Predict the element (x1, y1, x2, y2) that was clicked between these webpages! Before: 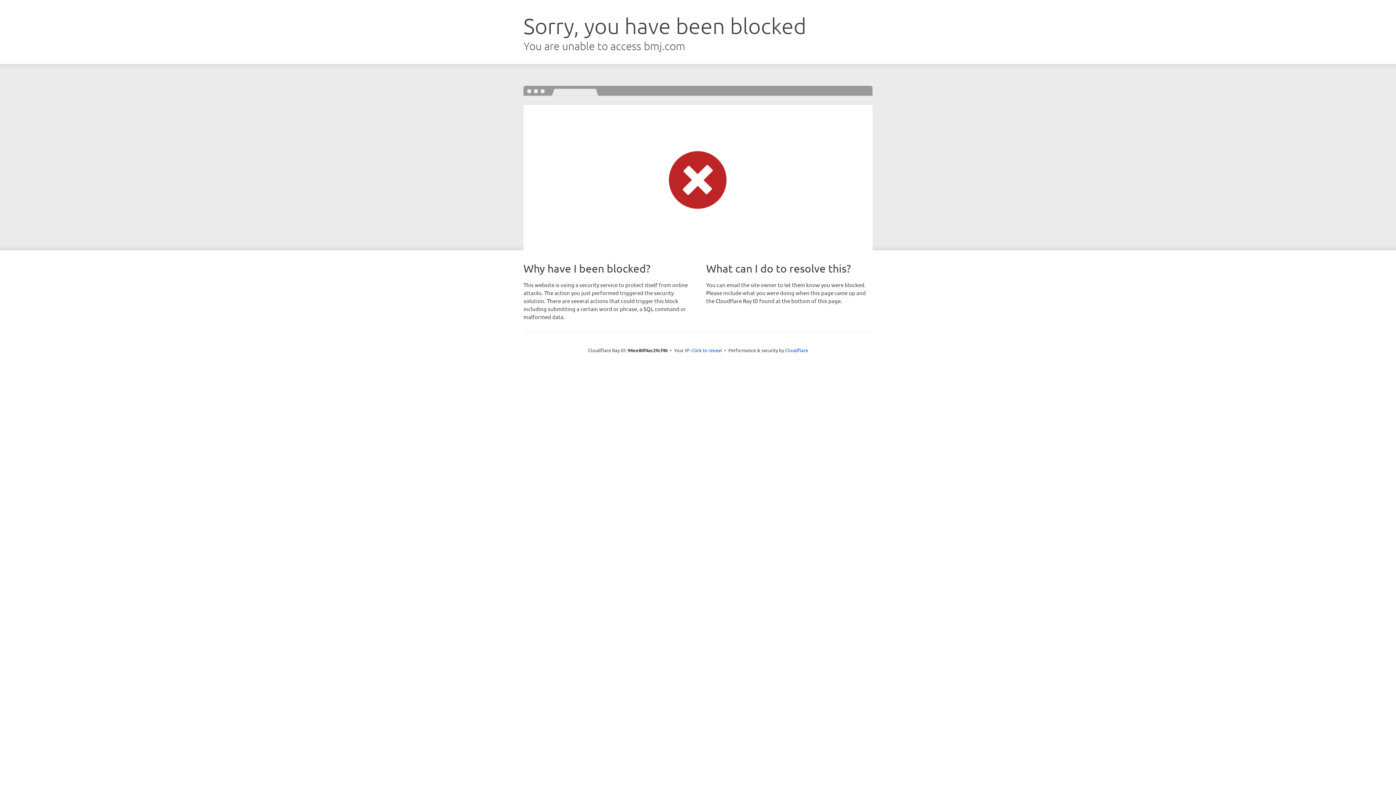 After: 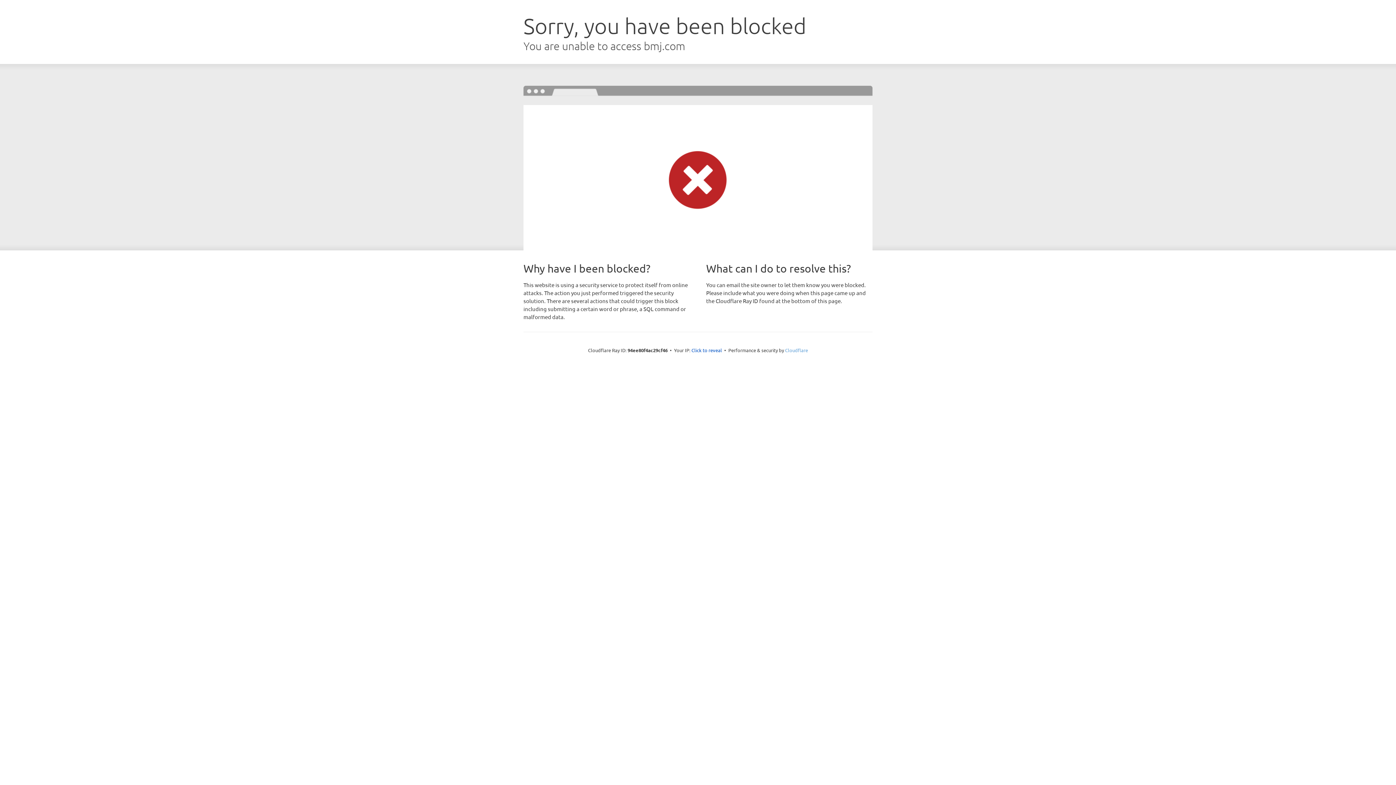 Action: bbox: (785, 347, 808, 353) label: Cloudflare